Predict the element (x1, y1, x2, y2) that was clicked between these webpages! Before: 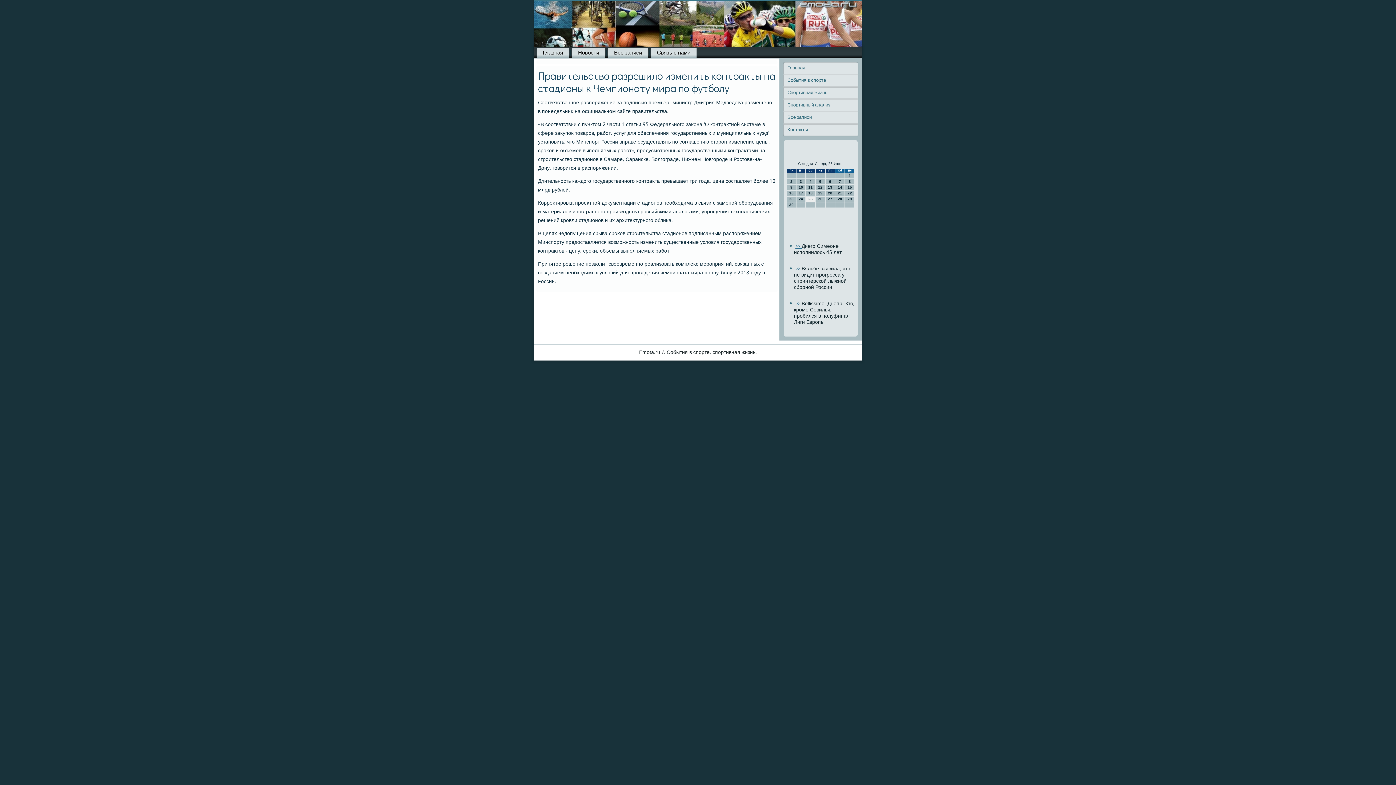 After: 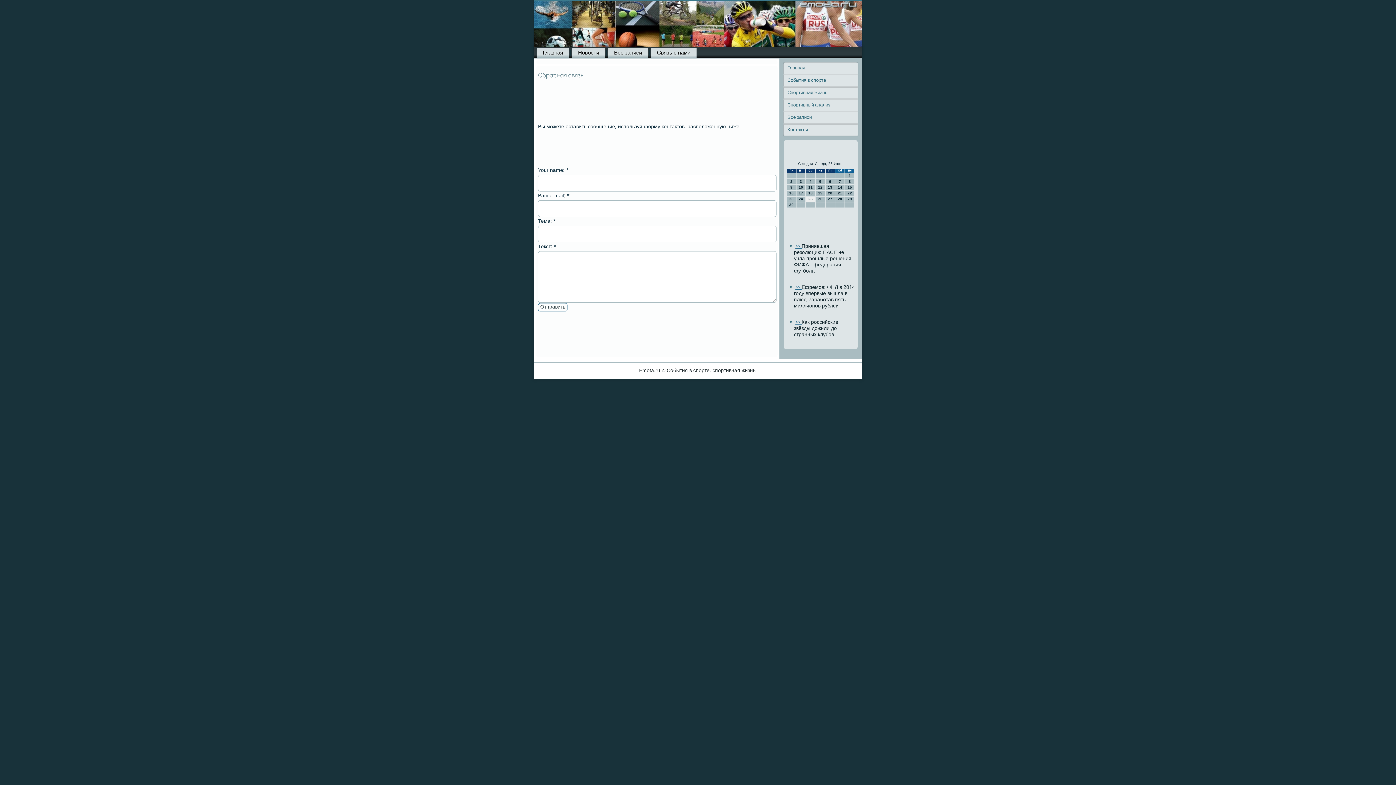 Action: label: Контакты bbox: (784, 124, 857, 135)